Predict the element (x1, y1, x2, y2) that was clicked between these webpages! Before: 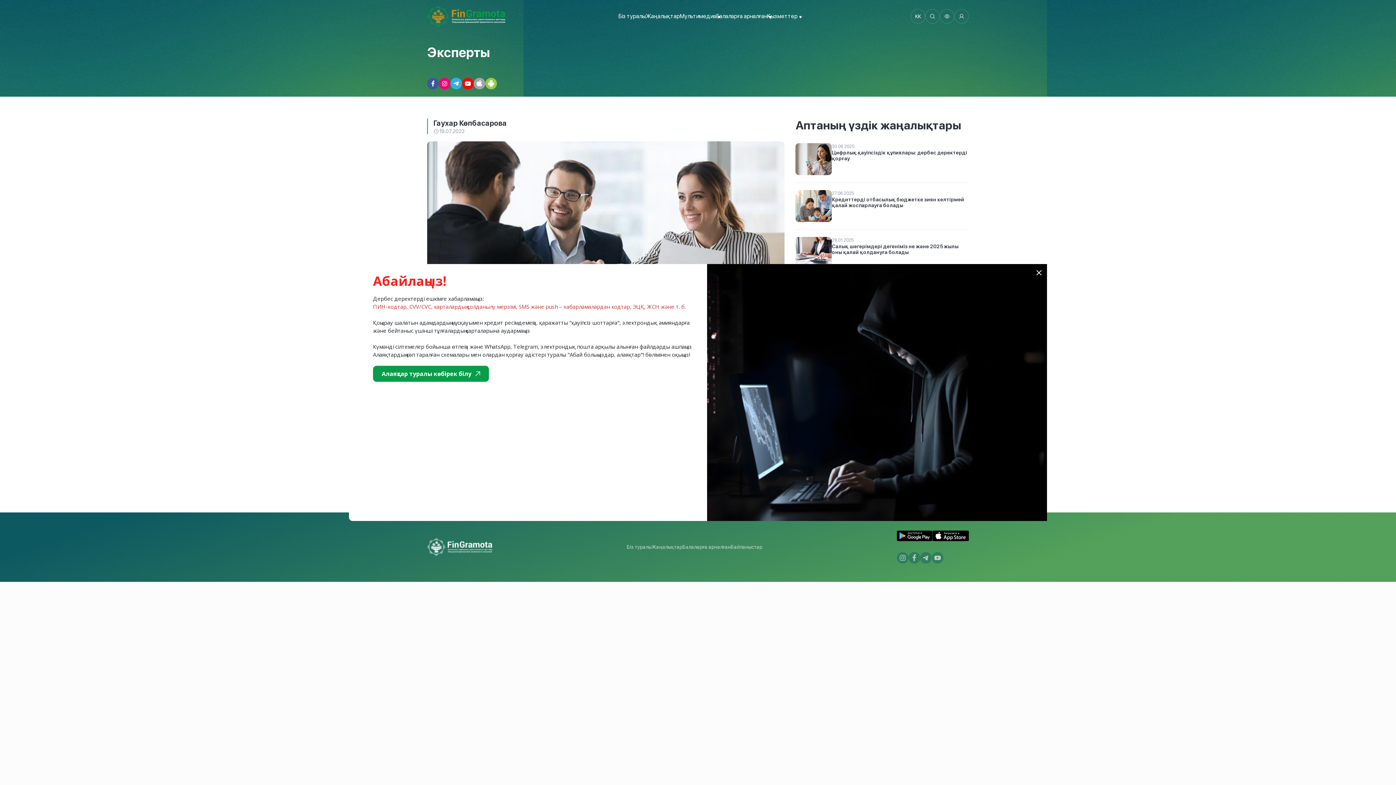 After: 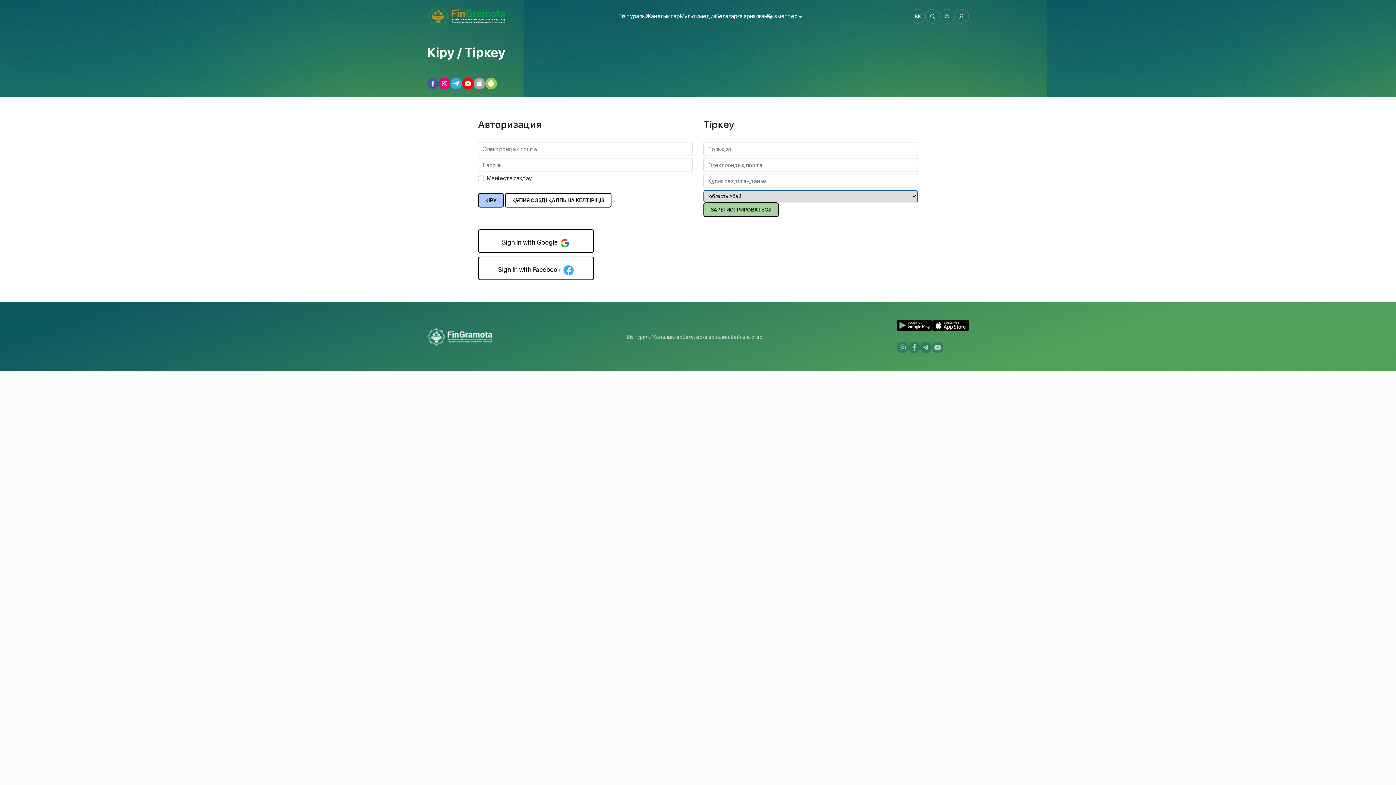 Action: bbox: (954, 9, 969, 23)